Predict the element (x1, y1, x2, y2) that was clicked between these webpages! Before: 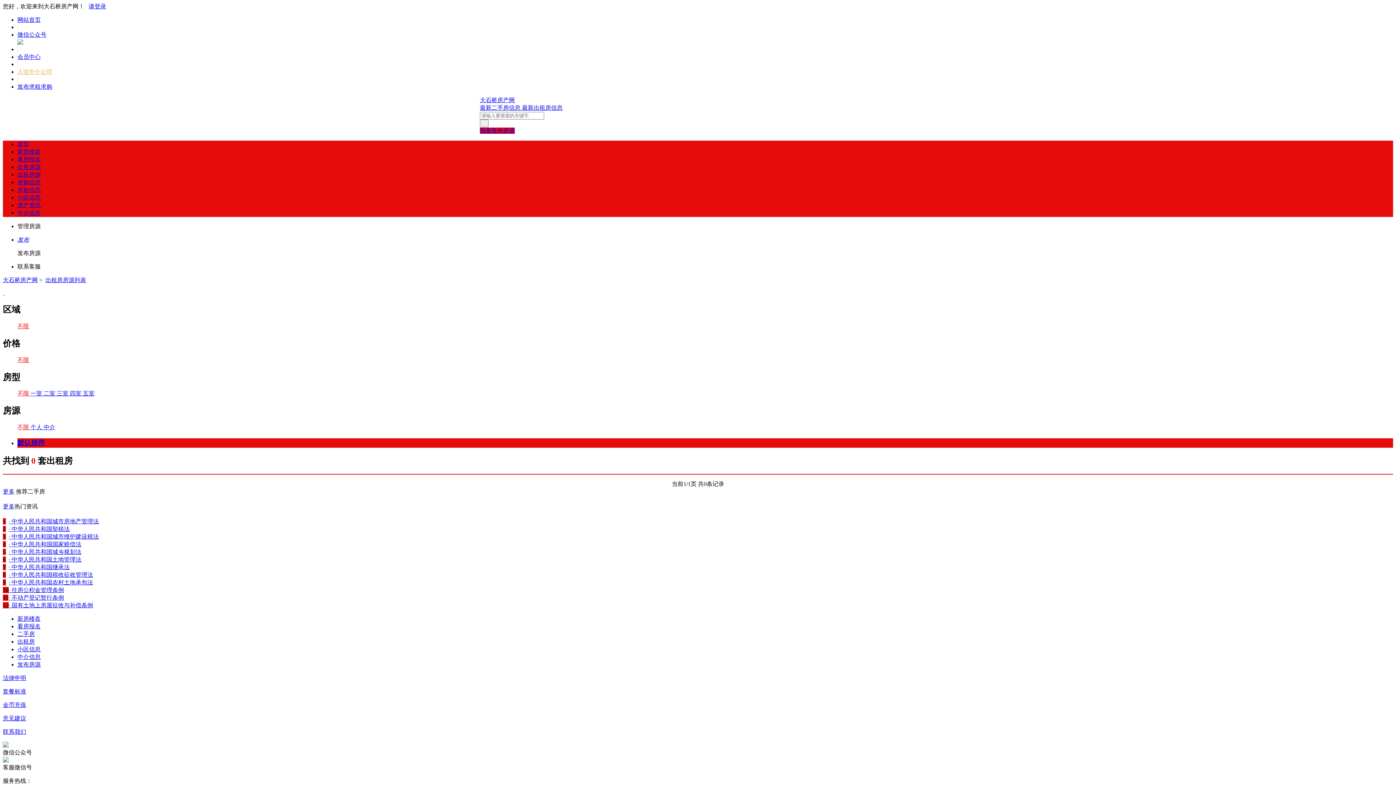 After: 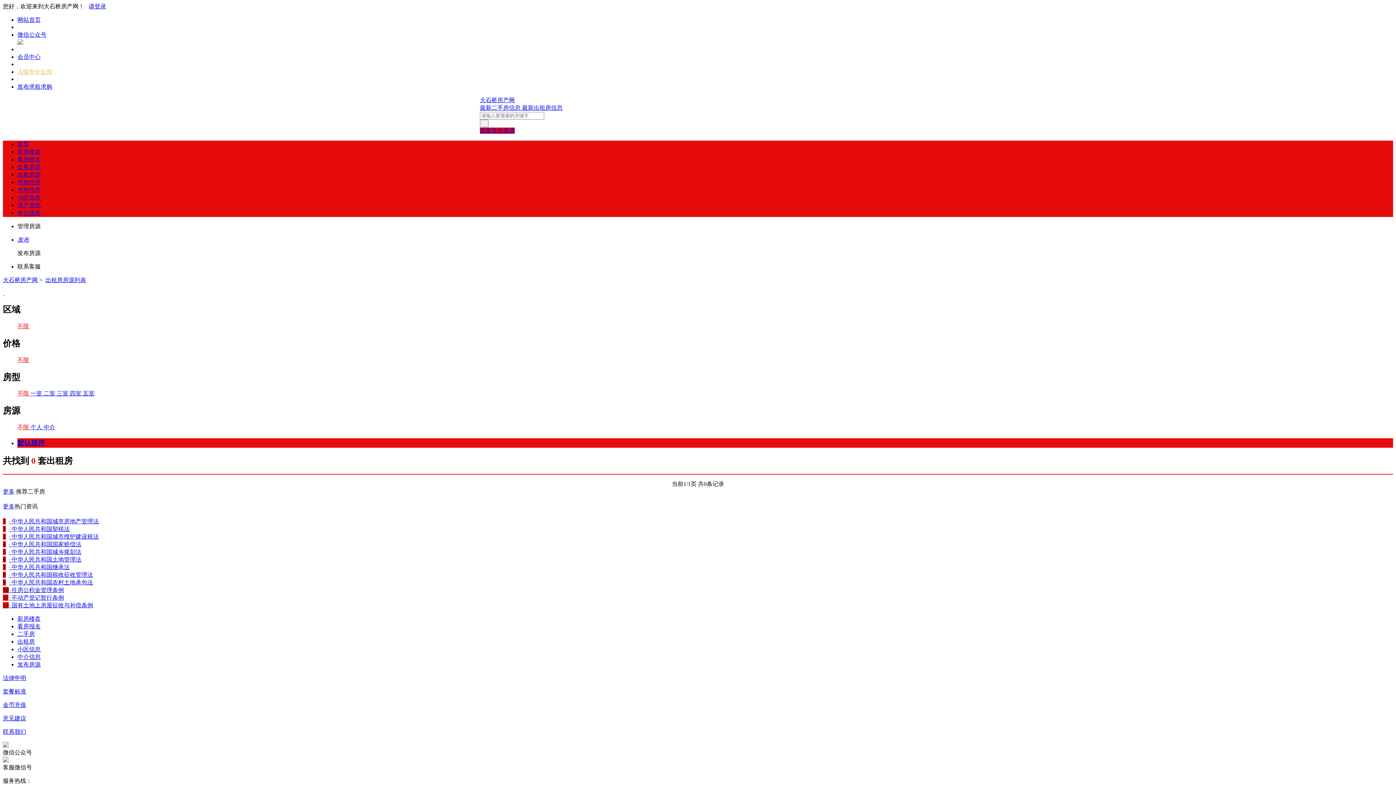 Action: label: 二室  bbox: (43, 390, 56, 396)